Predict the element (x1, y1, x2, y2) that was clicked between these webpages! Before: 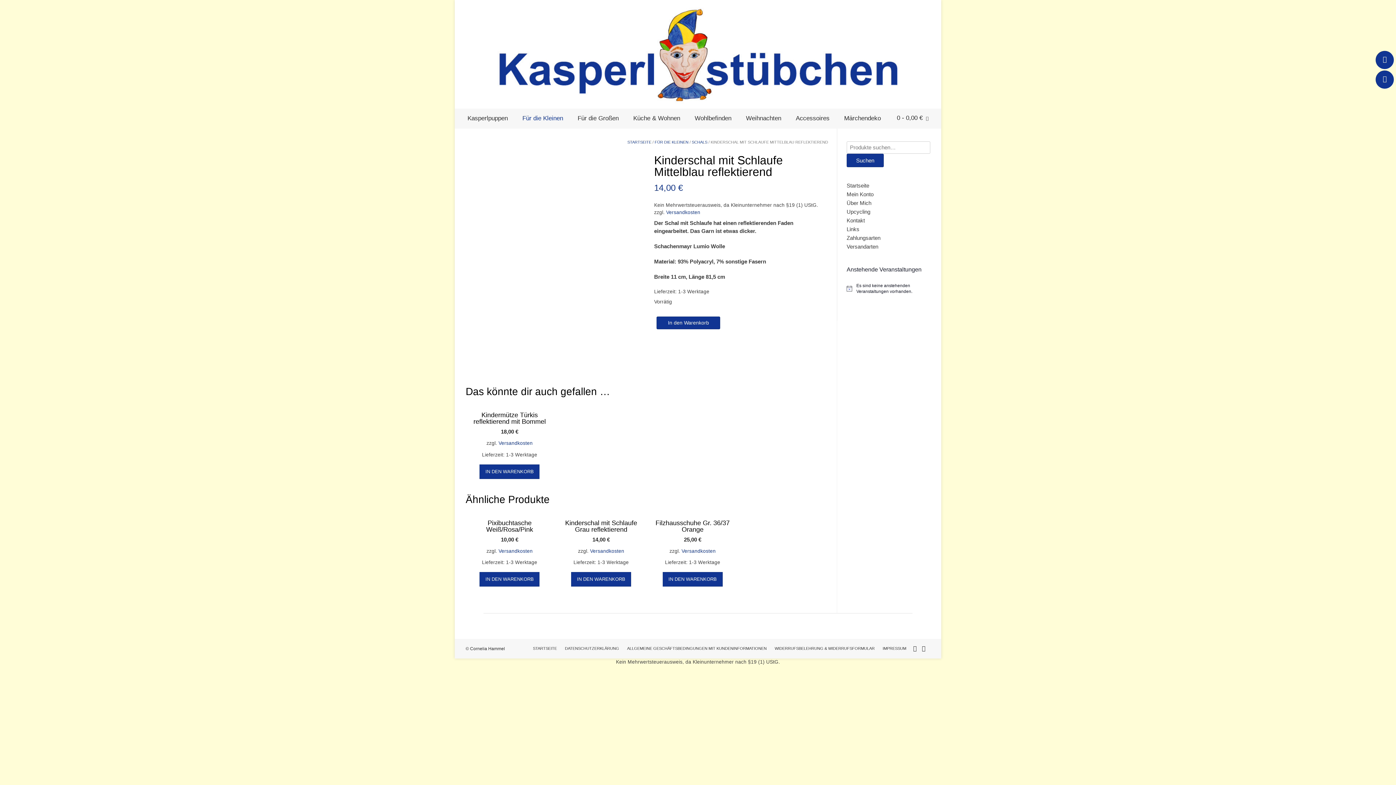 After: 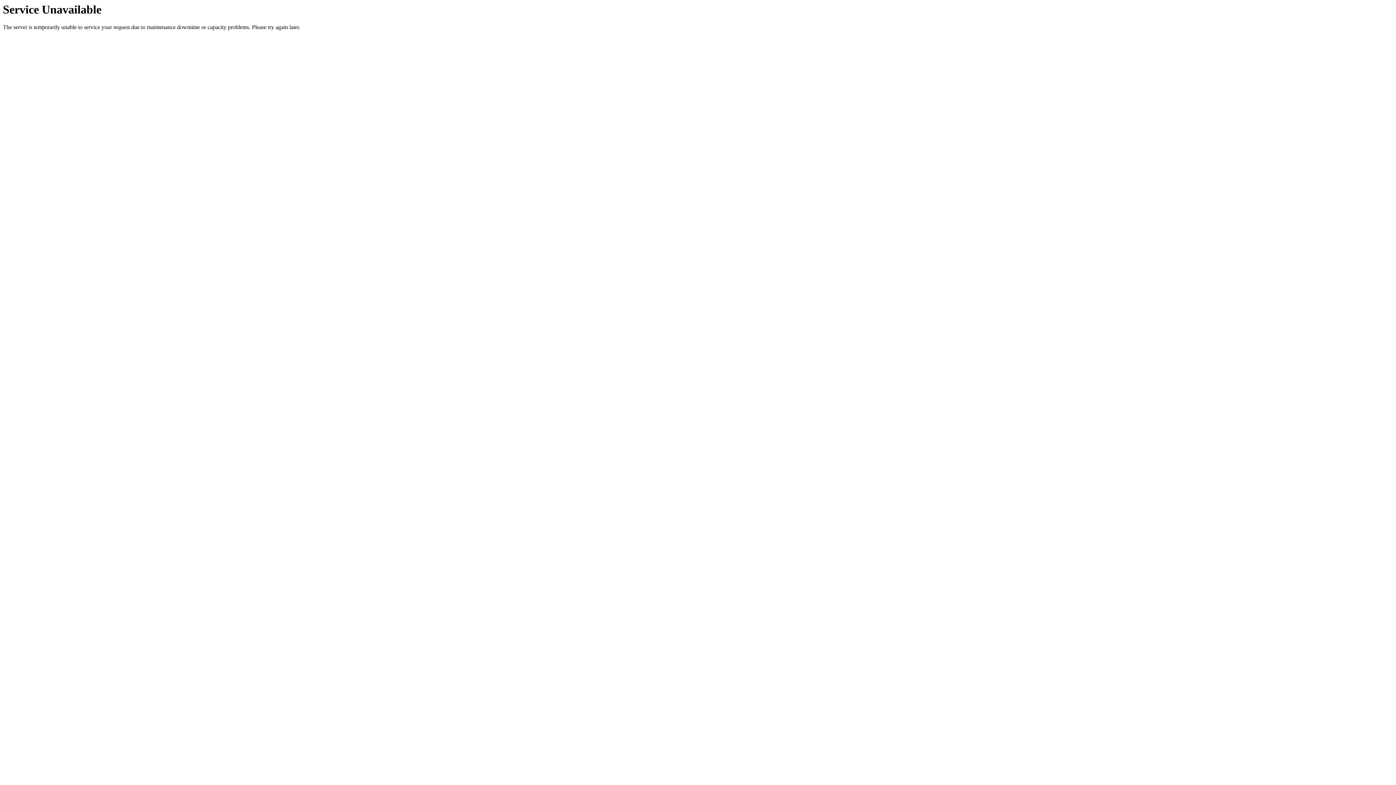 Action: bbox: (880, 645, 909, 651) label: IMPRESSUM